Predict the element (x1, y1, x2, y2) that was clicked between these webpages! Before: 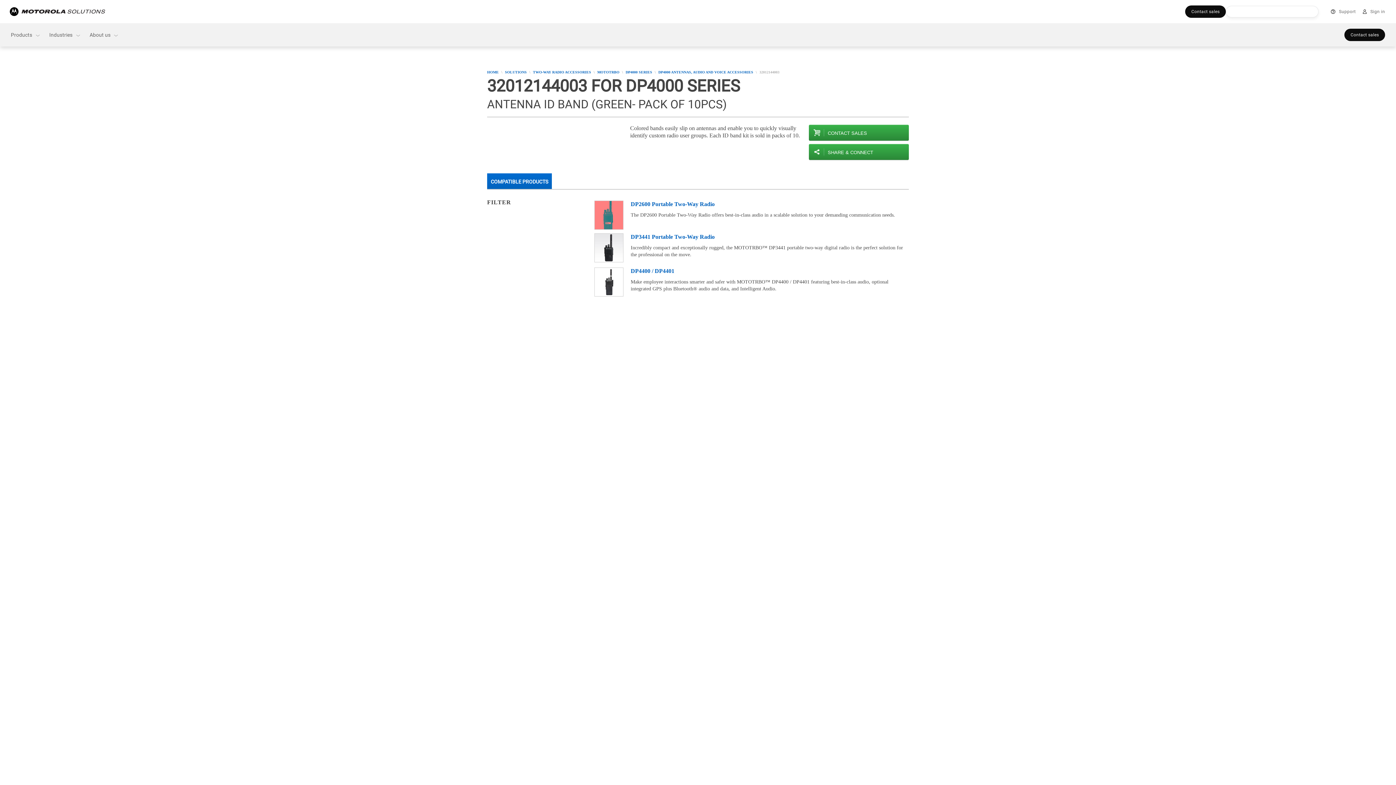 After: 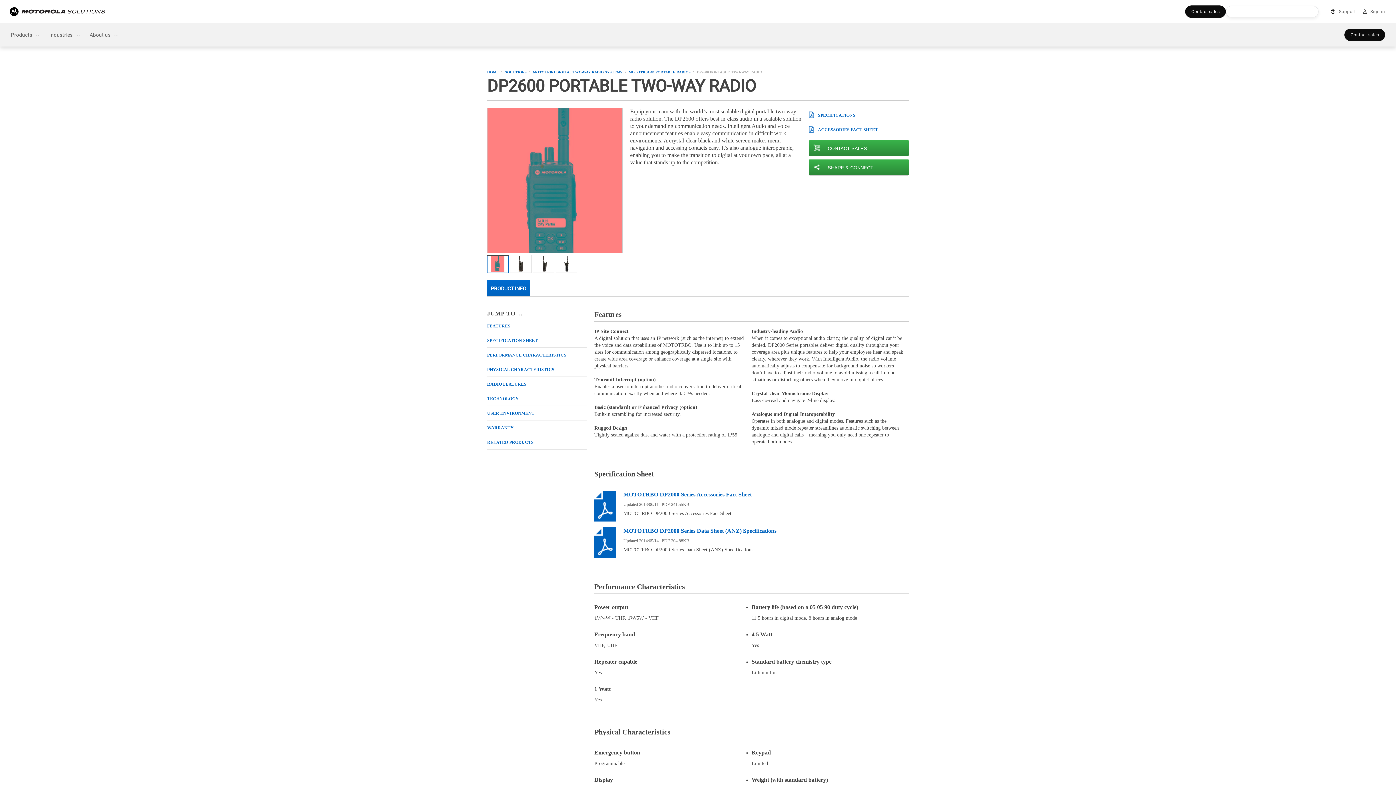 Action: label: DP2600 Portable Two-Way Radio bbox: (630, 201, 714, 207)